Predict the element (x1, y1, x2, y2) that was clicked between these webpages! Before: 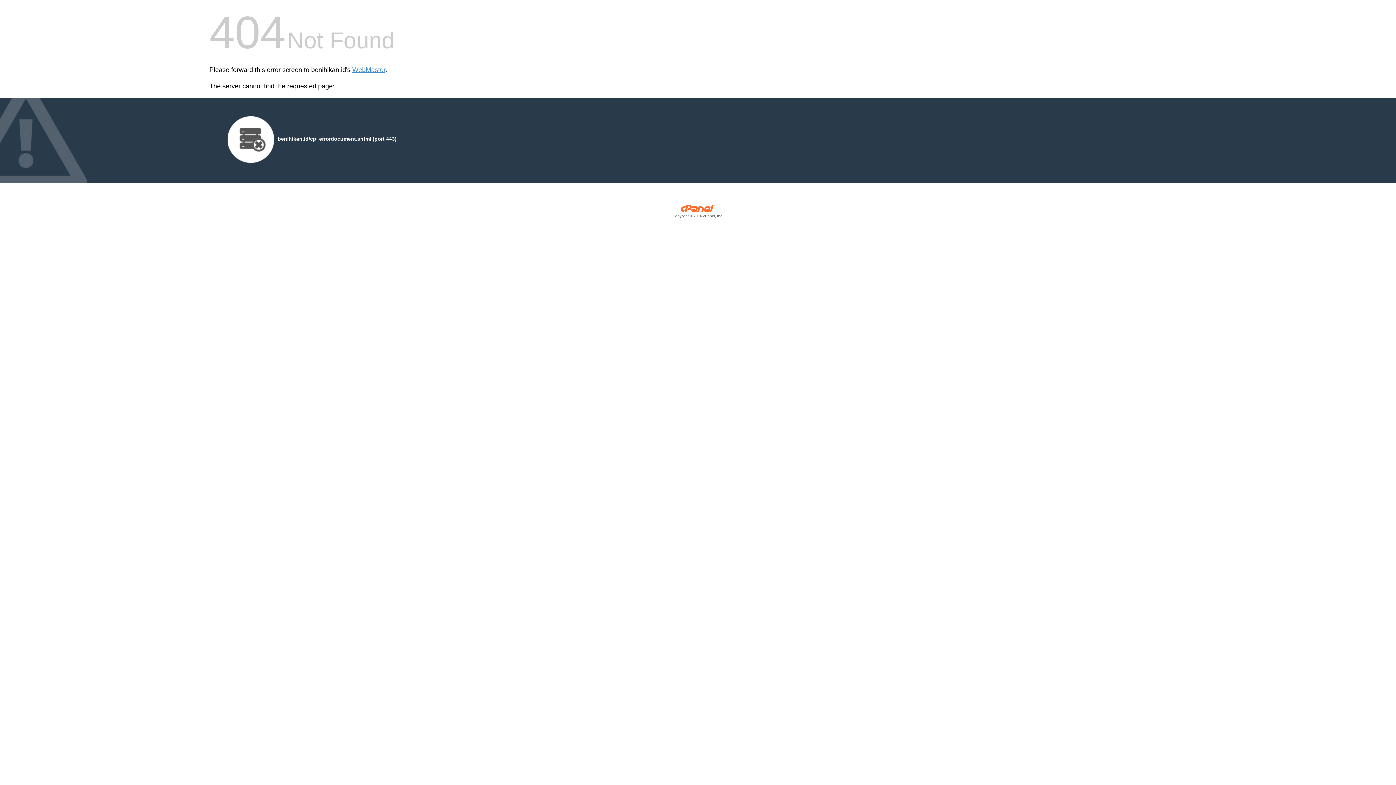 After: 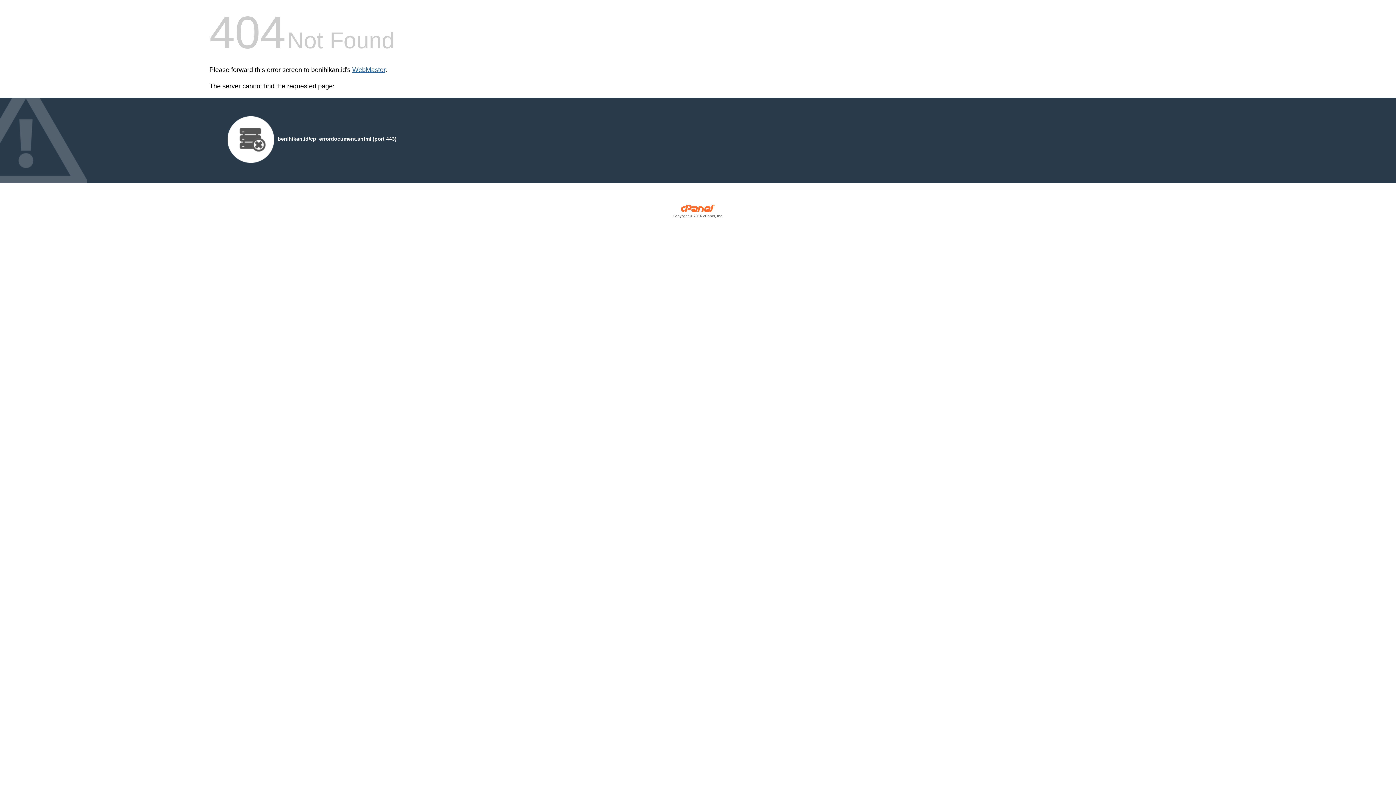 Action: label: WebMaster bbox: (352, 66, 385, 73)